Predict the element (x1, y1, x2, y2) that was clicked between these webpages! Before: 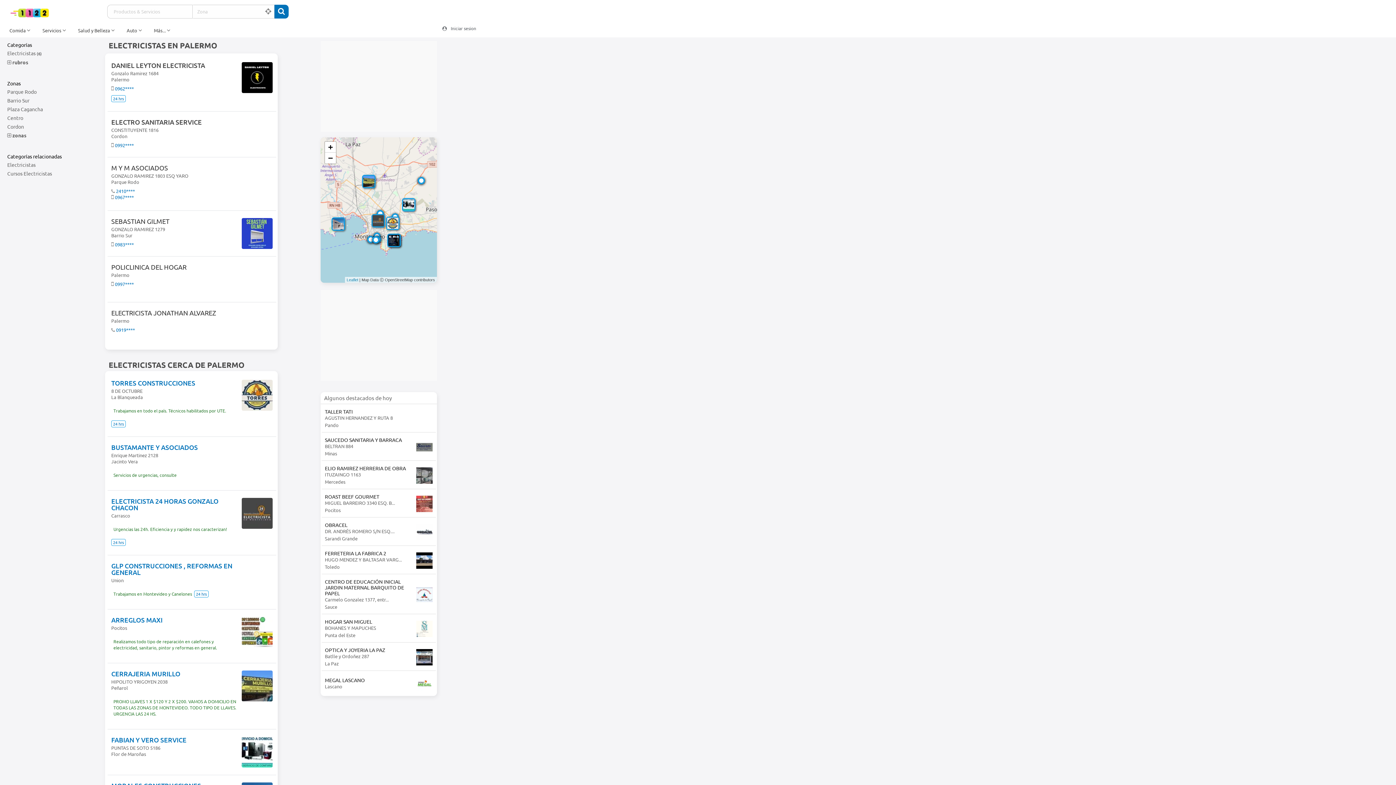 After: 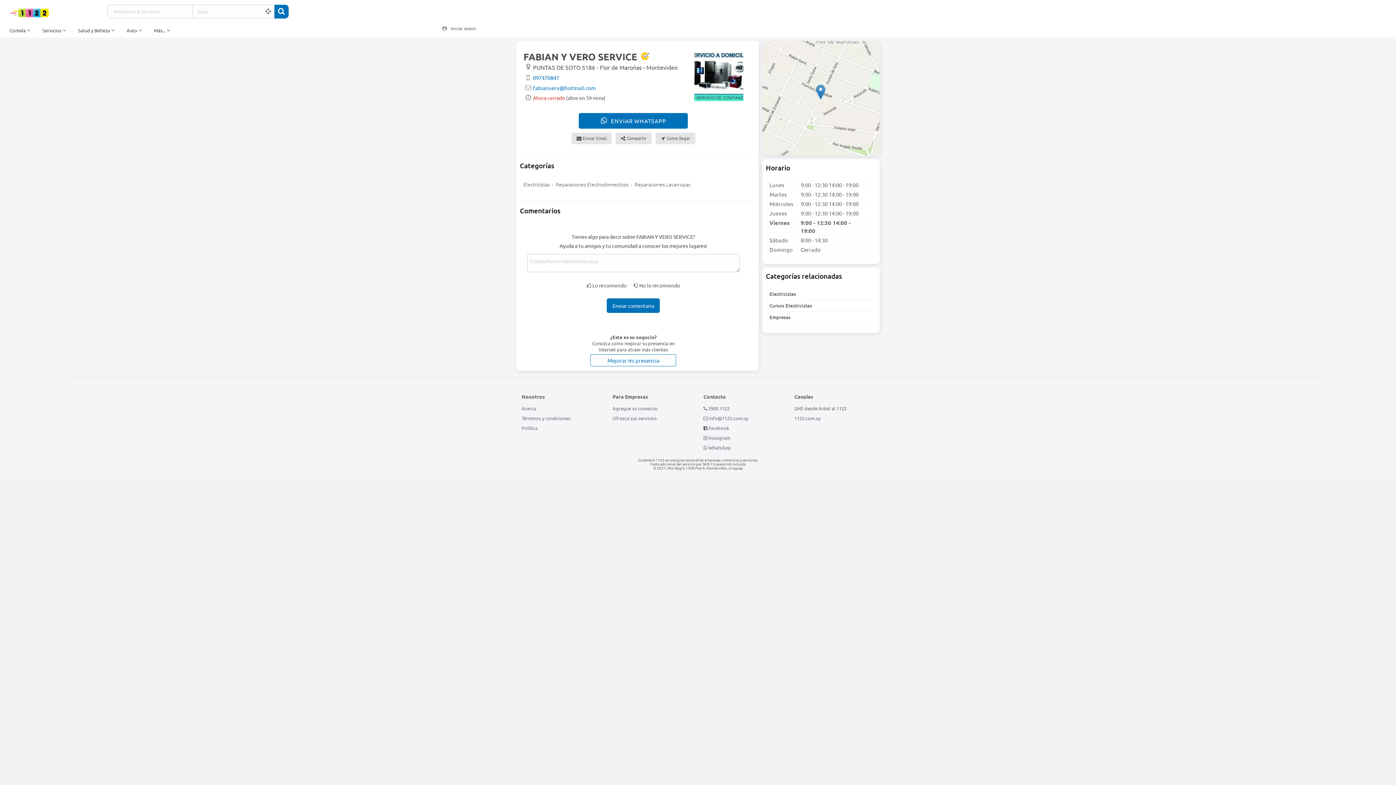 Action: bbox: (111, 737, 272, 768) label: FABIAN Y VERO SERVICE
PUNTAS DE SOTO 5186
Flor de Maroñas